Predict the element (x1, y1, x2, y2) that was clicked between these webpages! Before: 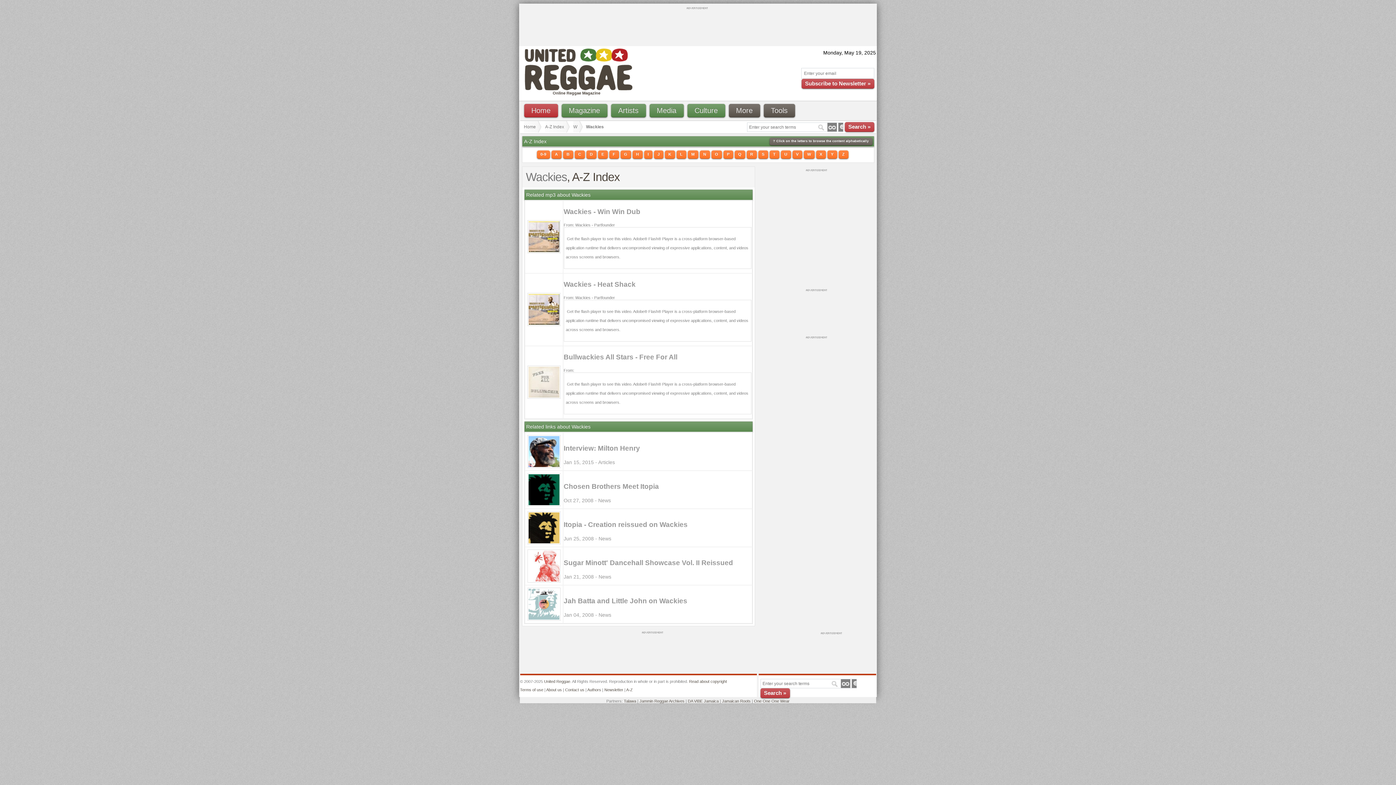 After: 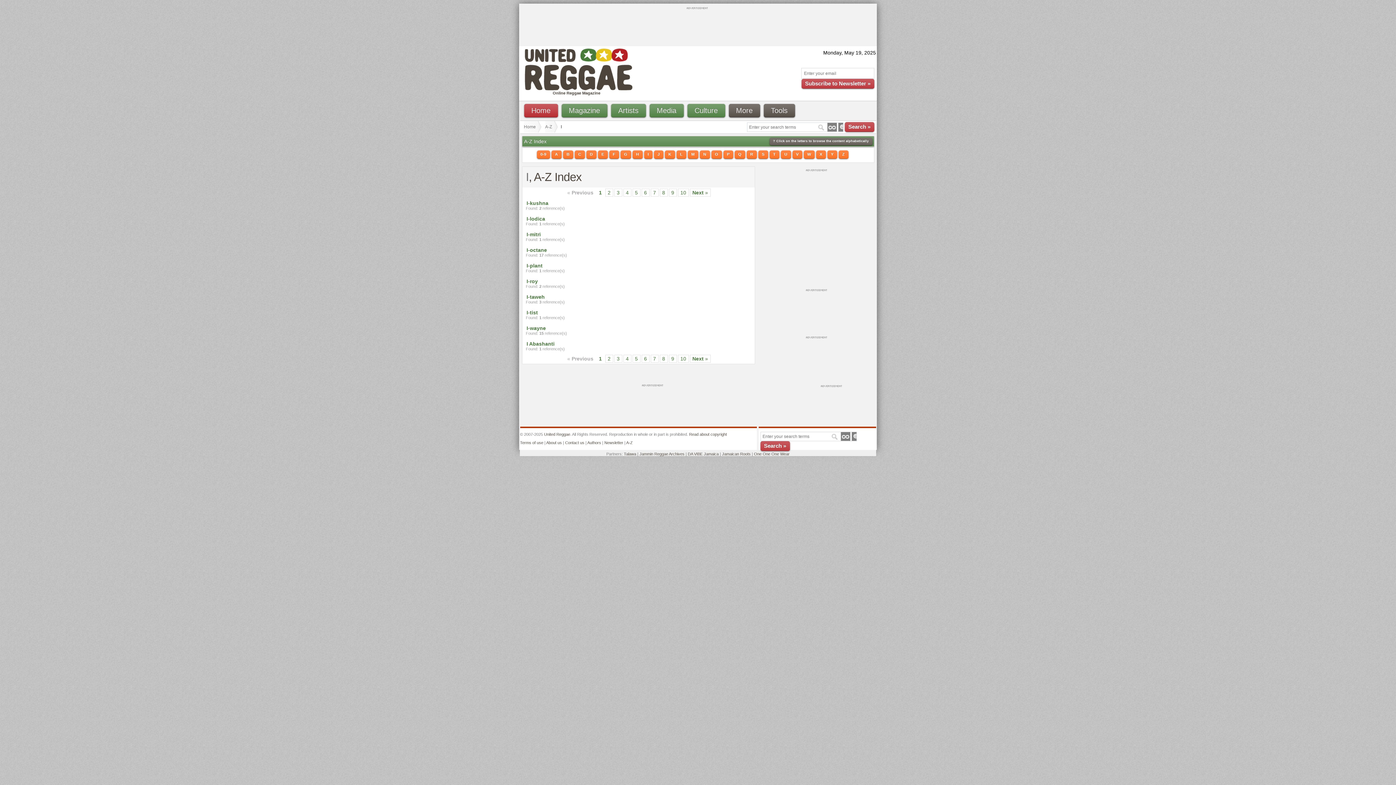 Action: bbox: (644, 150, 652, 158) label: I